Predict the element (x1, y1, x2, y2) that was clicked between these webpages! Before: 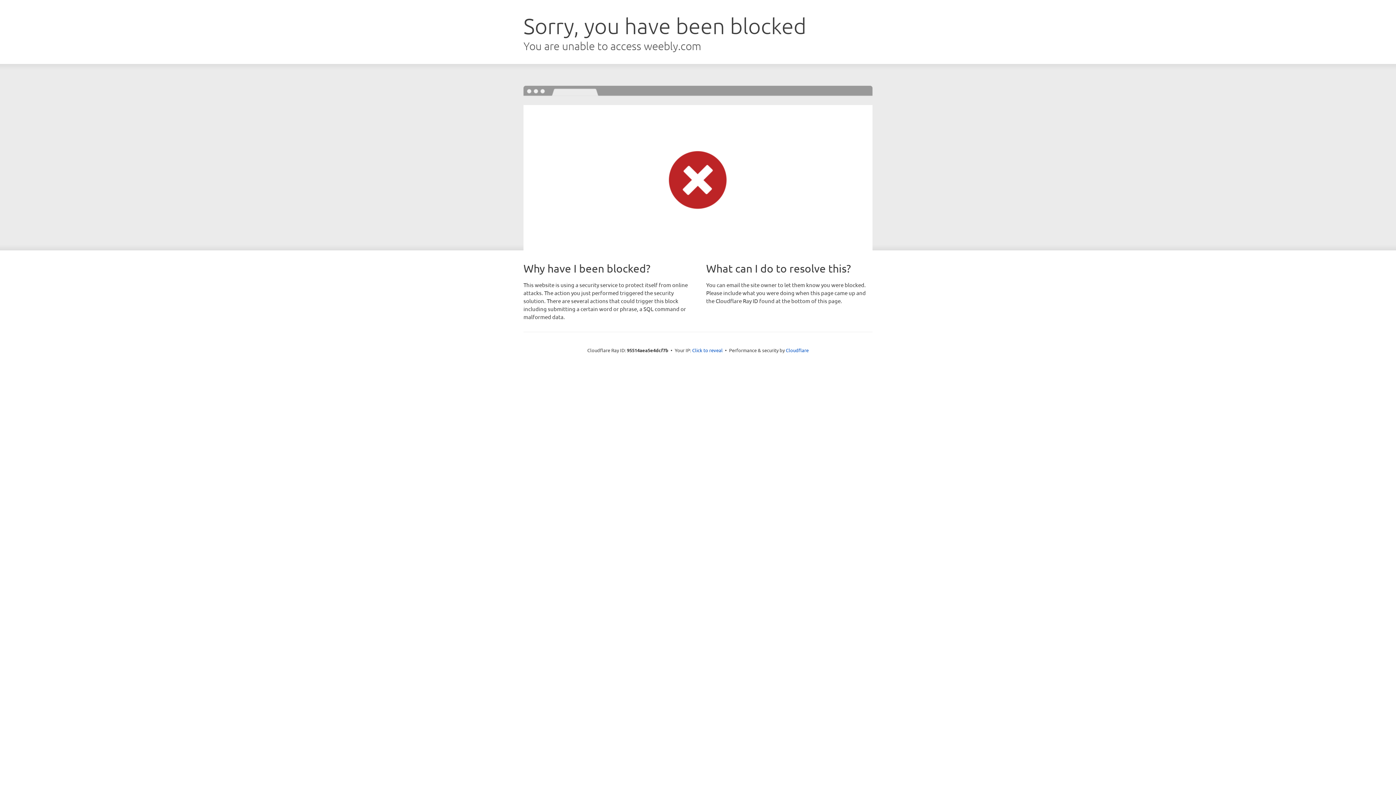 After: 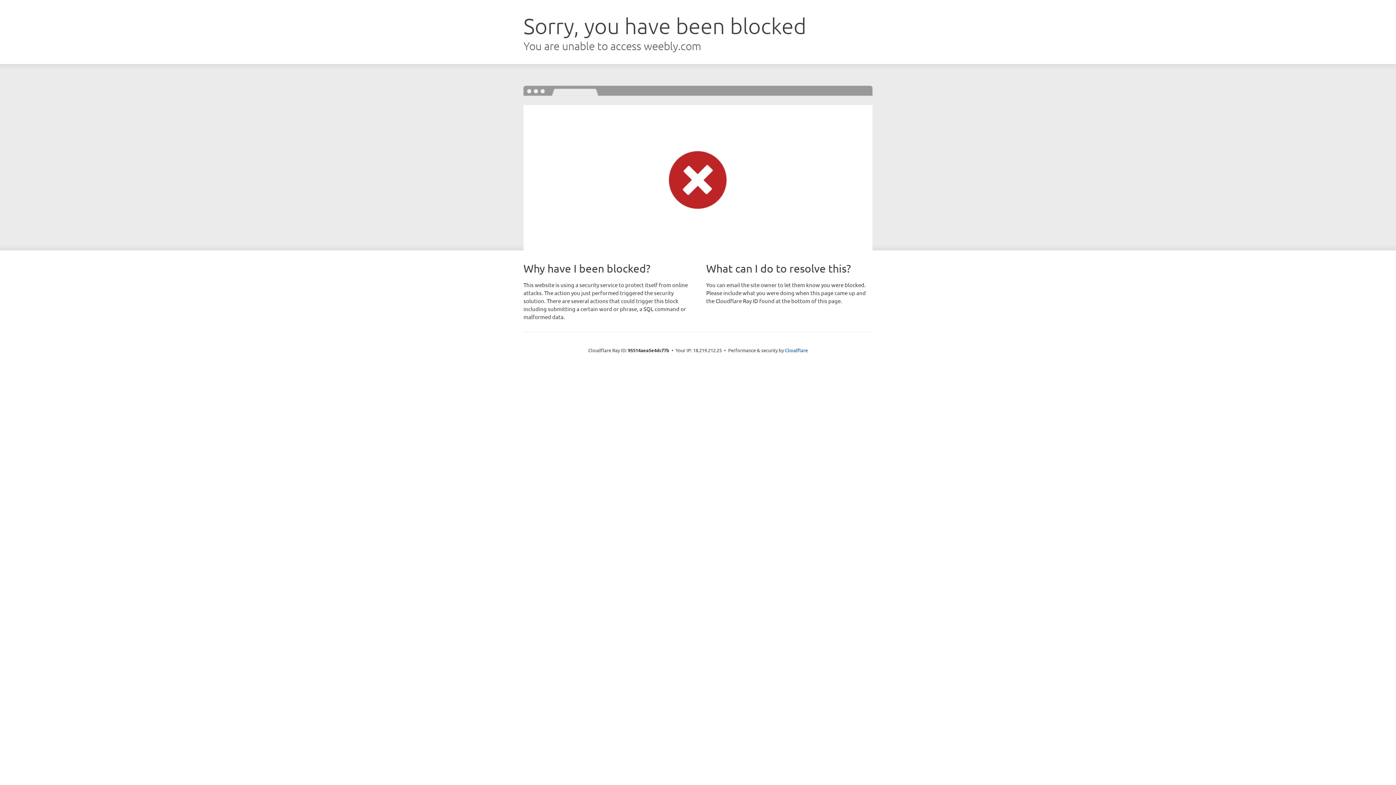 Action: label: Click to reveal bbox: (692, 346, 722, 353)